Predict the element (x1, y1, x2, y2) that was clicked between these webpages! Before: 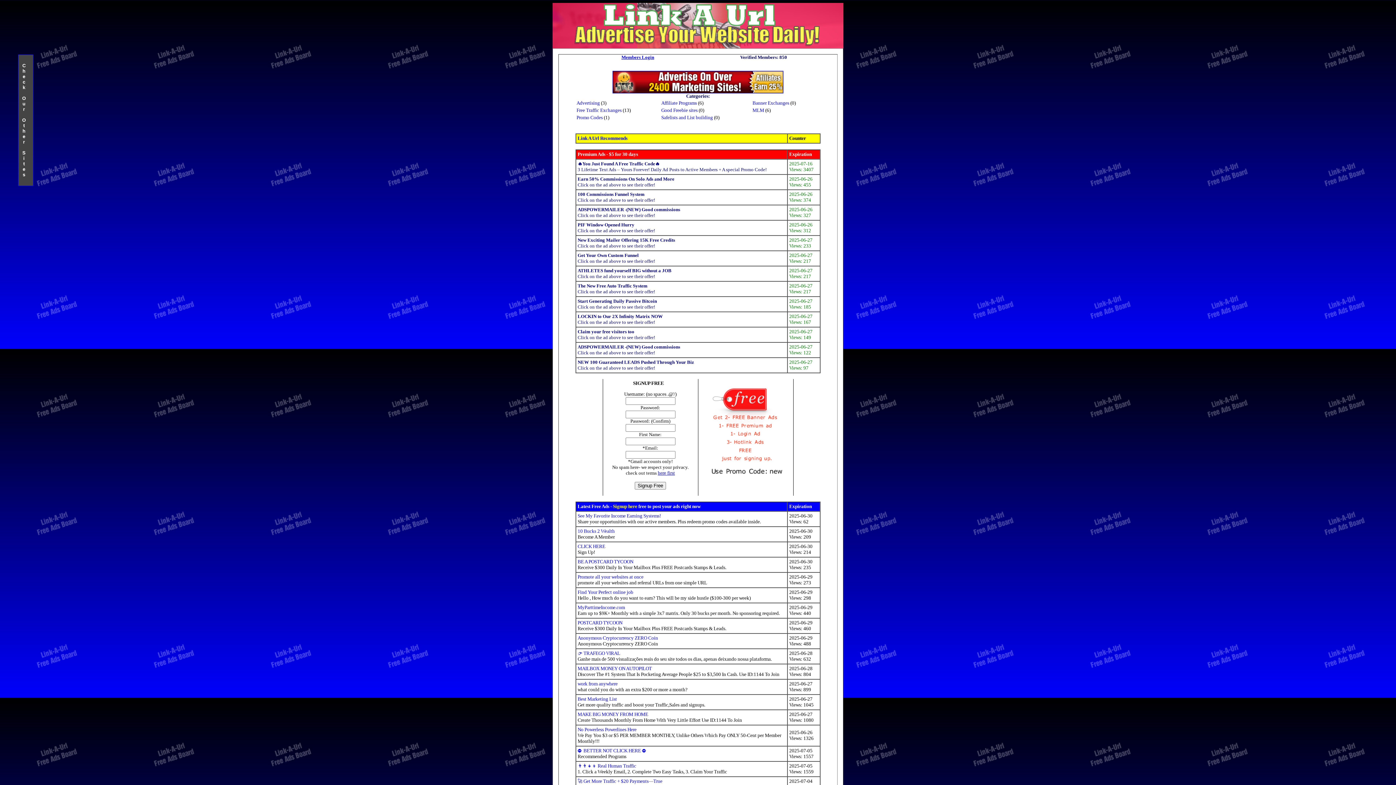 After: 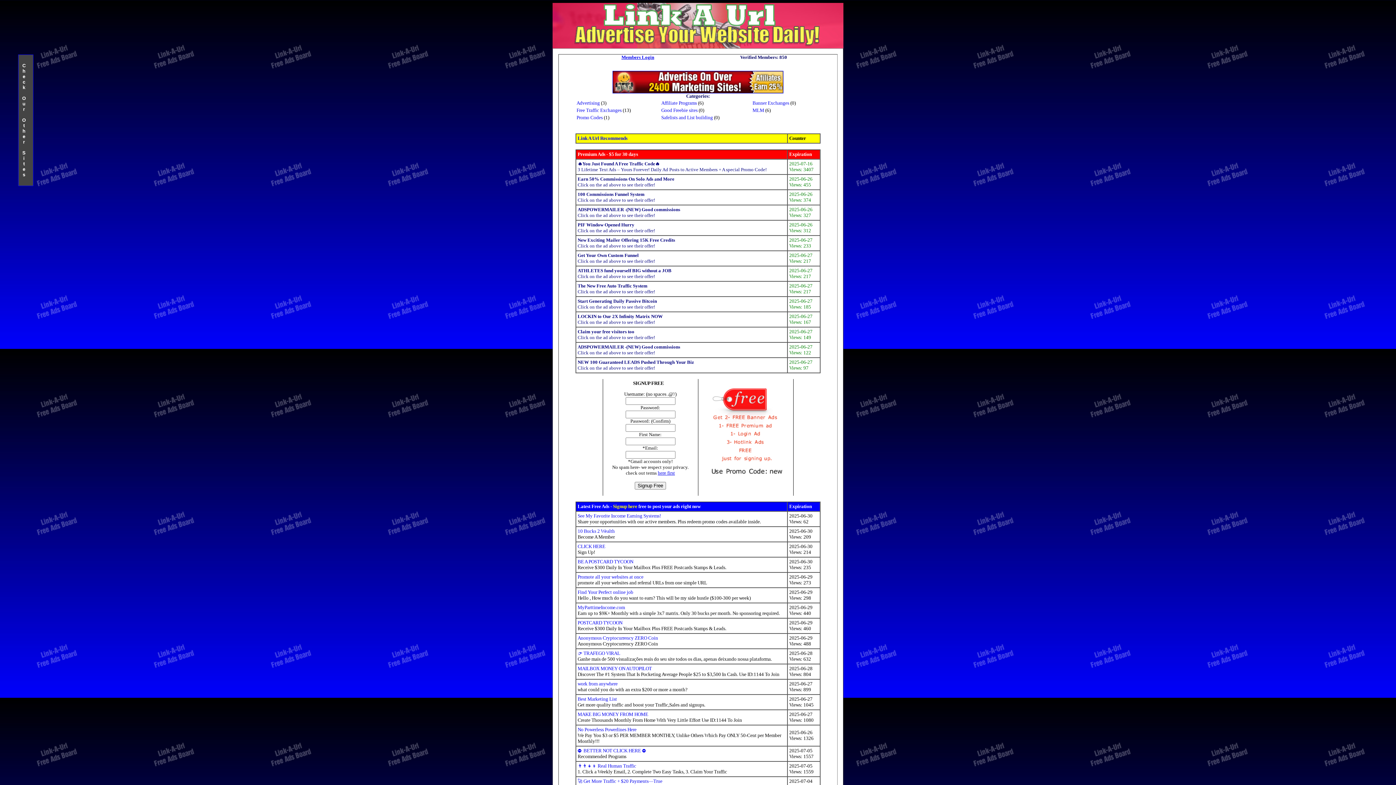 Action: label: Claim your free visitors too bbox: (577, 329, 634, 334)